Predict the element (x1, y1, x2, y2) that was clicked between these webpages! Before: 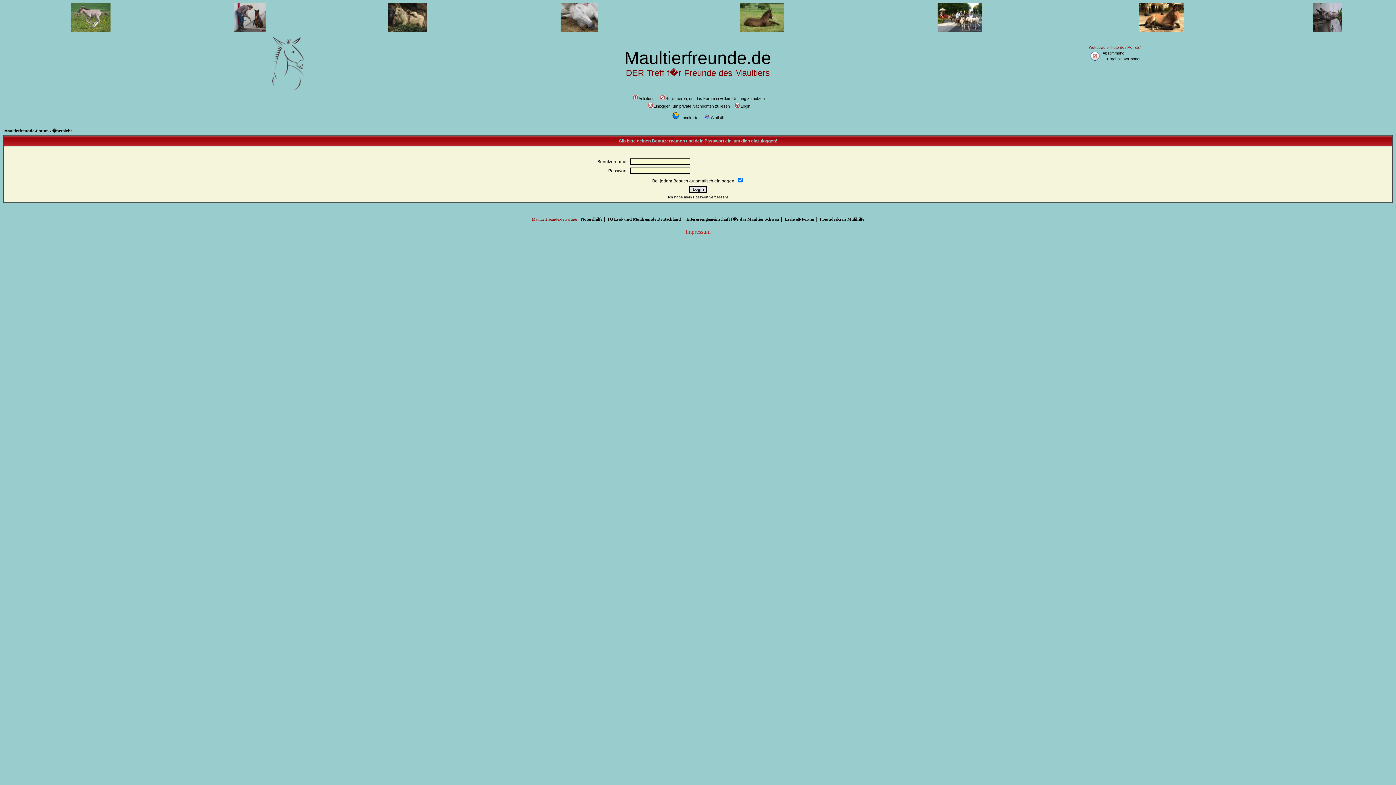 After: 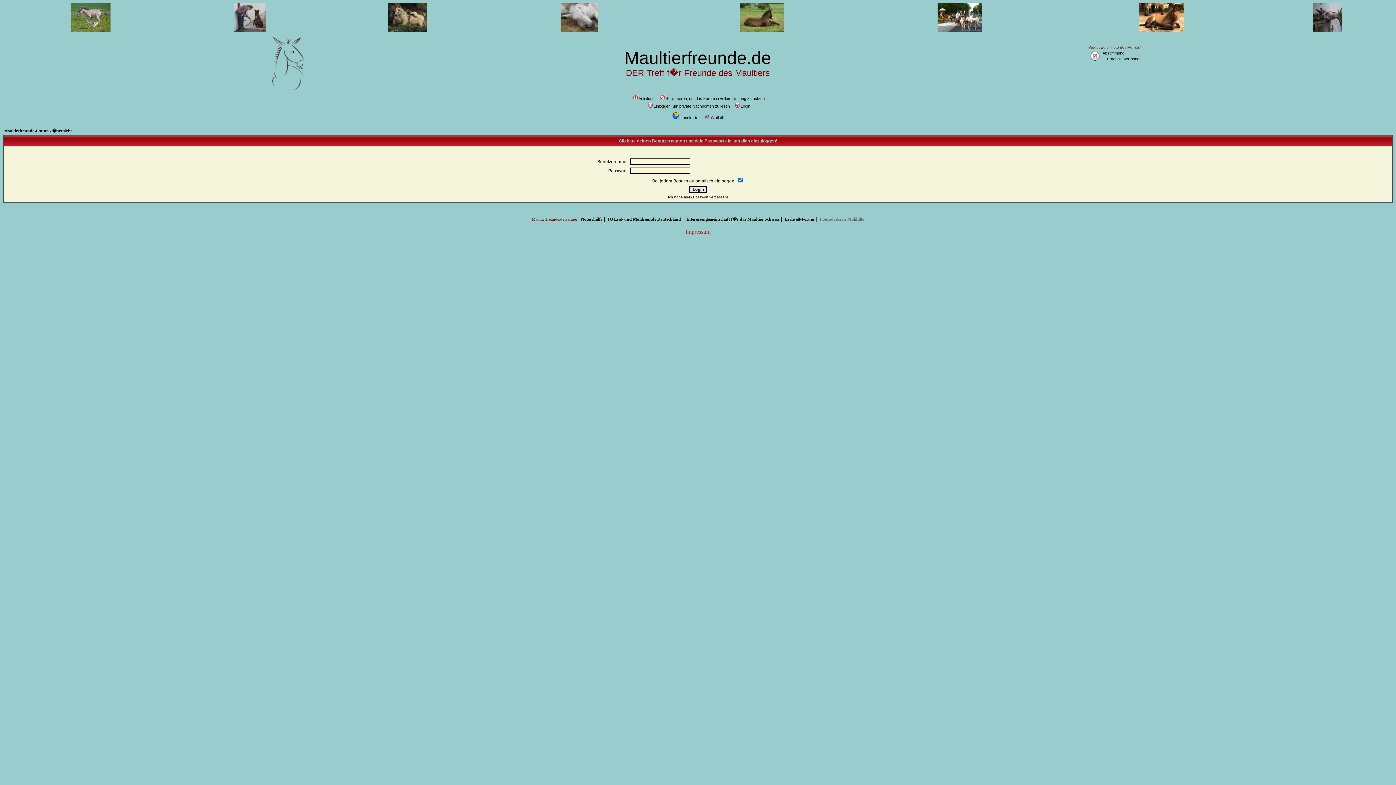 Action: label: Freundeskreis Mulihilfe bbox: (820, 216, 864, 221)